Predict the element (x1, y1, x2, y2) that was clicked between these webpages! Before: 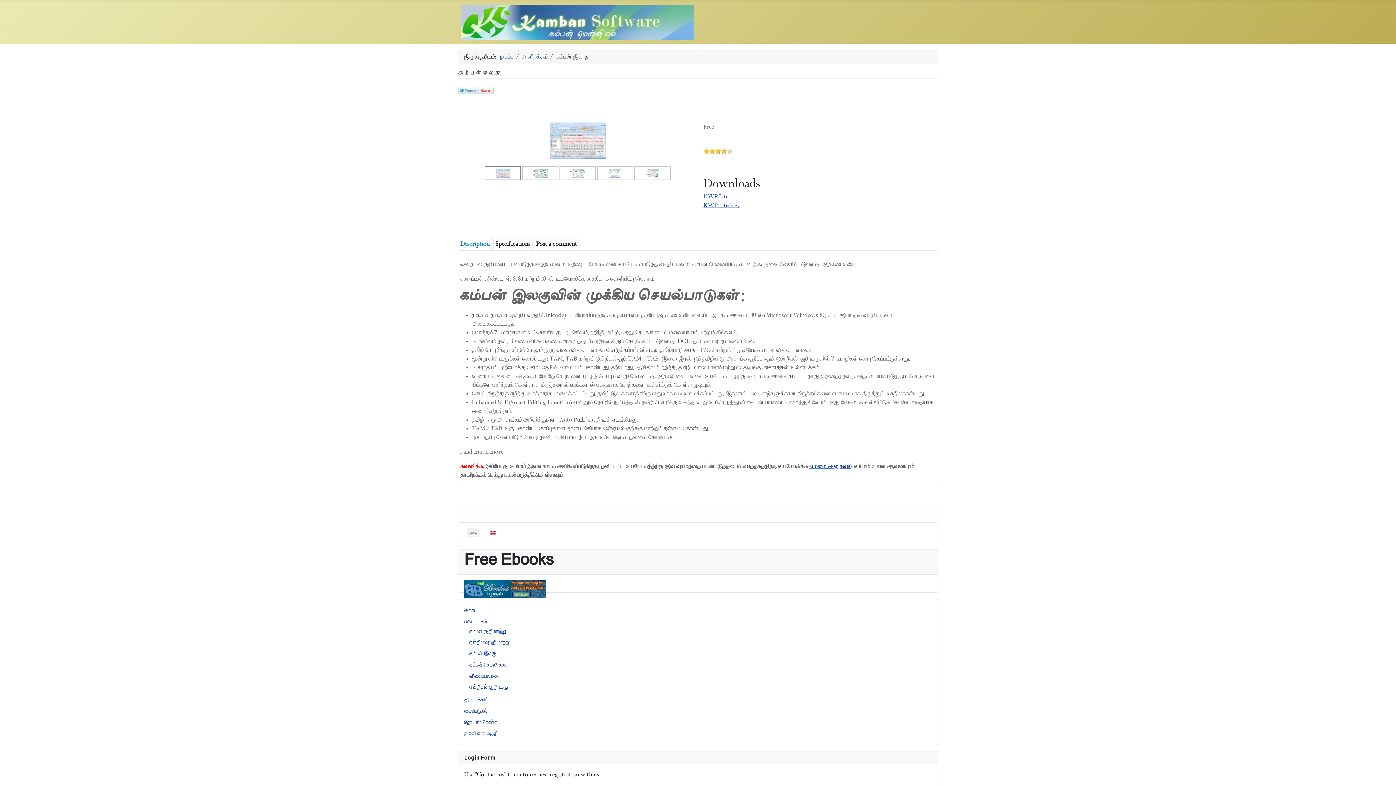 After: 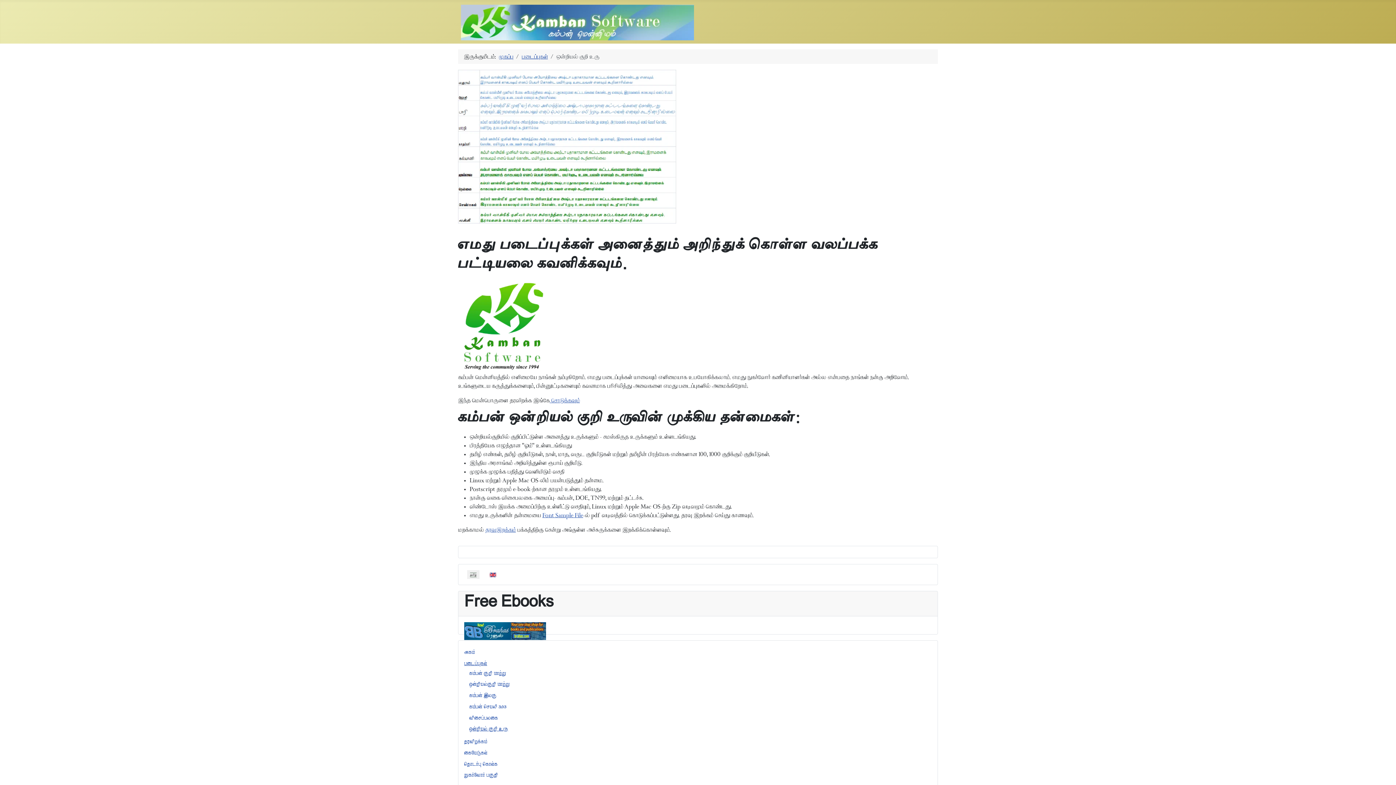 Action: label: ஒன்றியல் குறி உரு bbox: (469, 684, 508, 690)